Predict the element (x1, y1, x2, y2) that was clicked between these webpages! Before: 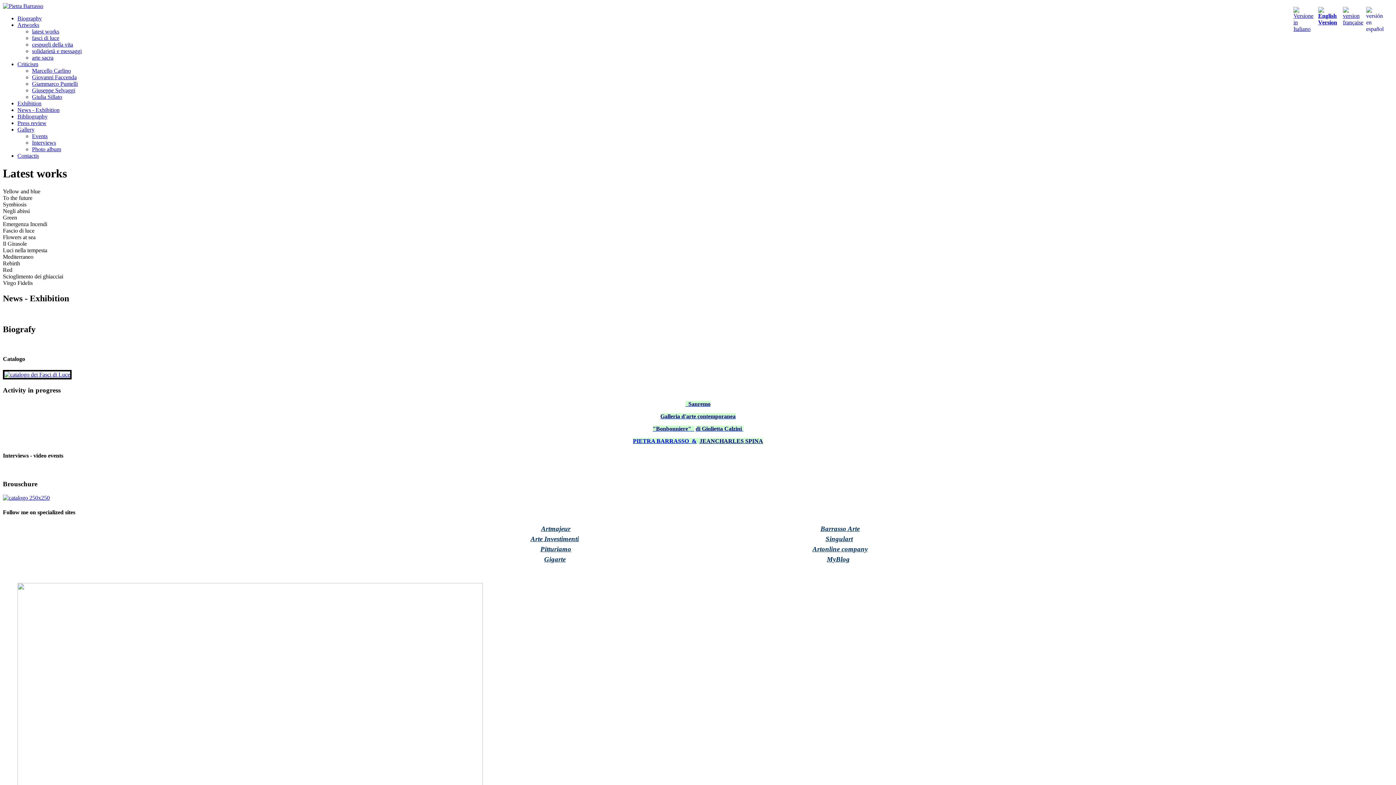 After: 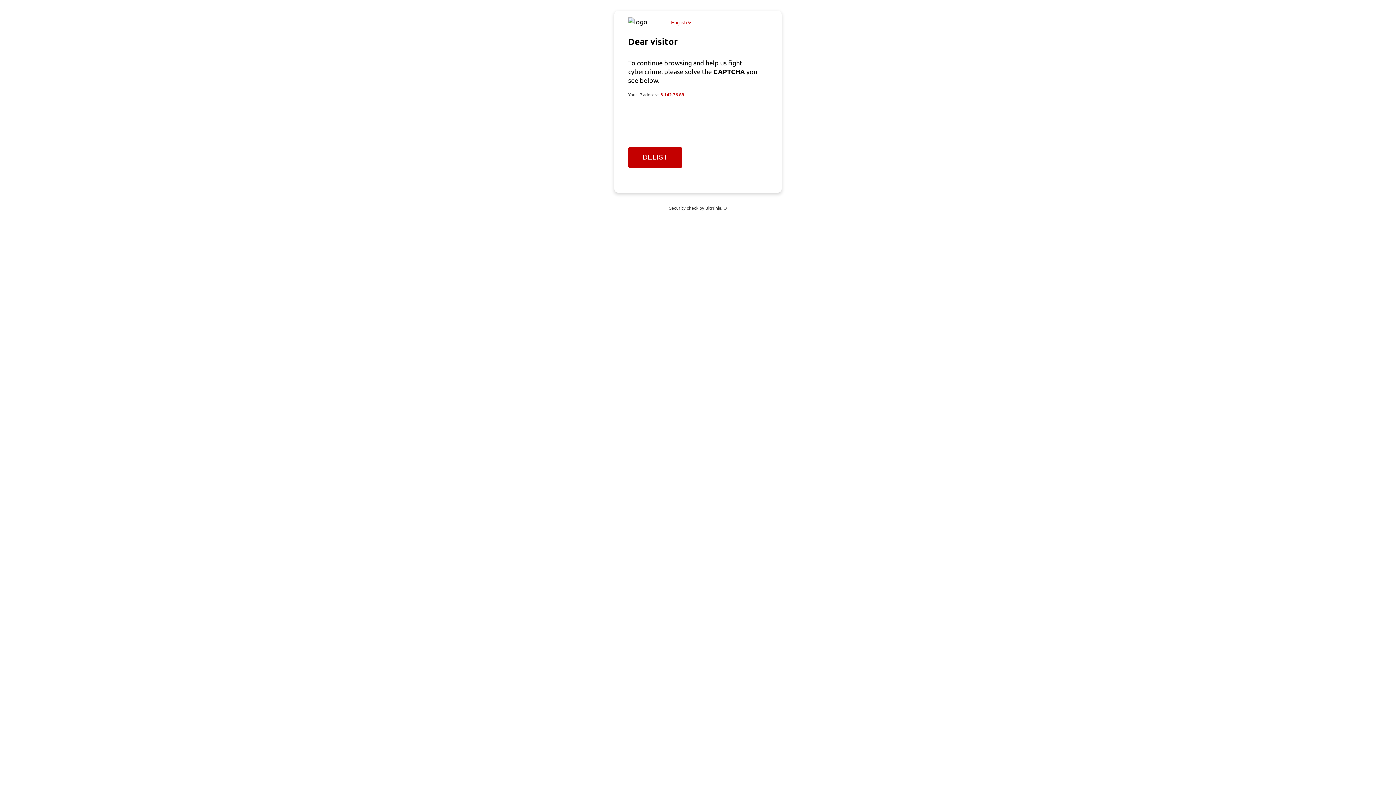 Action: bbox: (17, 152, 38, 158) label: Contactis